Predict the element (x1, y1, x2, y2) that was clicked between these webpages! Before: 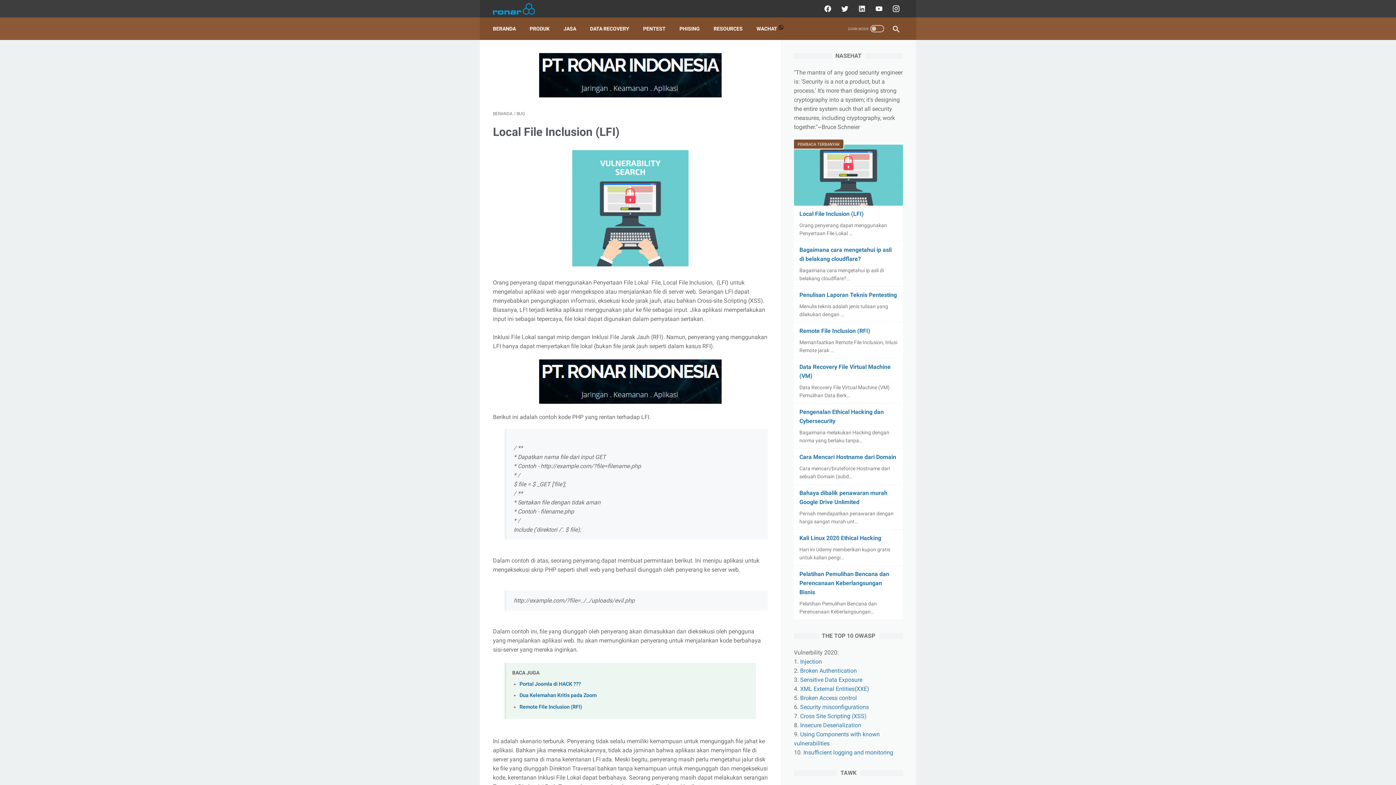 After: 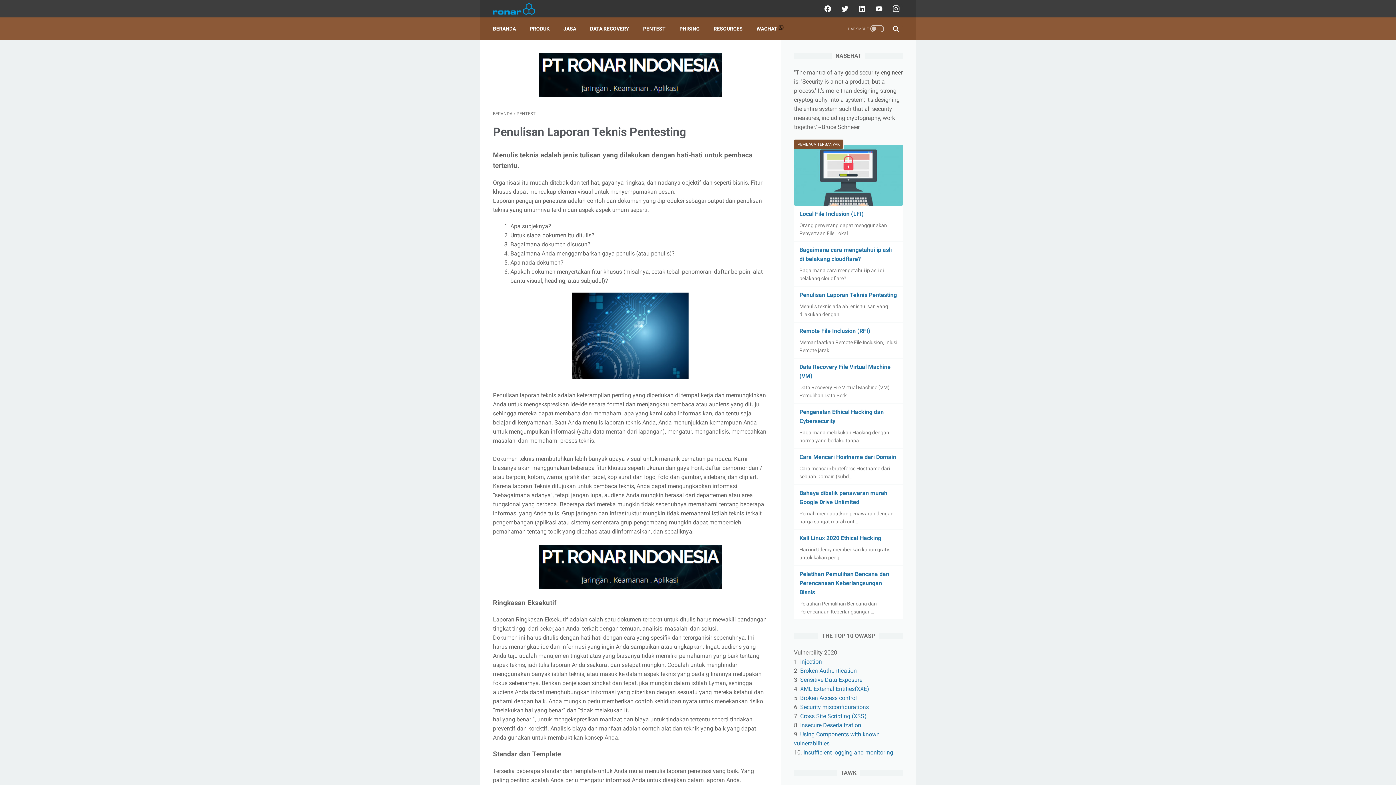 Action: label: Penulisan Laporan Teknis Pentesting bbox: (799, 291, 897, 298)